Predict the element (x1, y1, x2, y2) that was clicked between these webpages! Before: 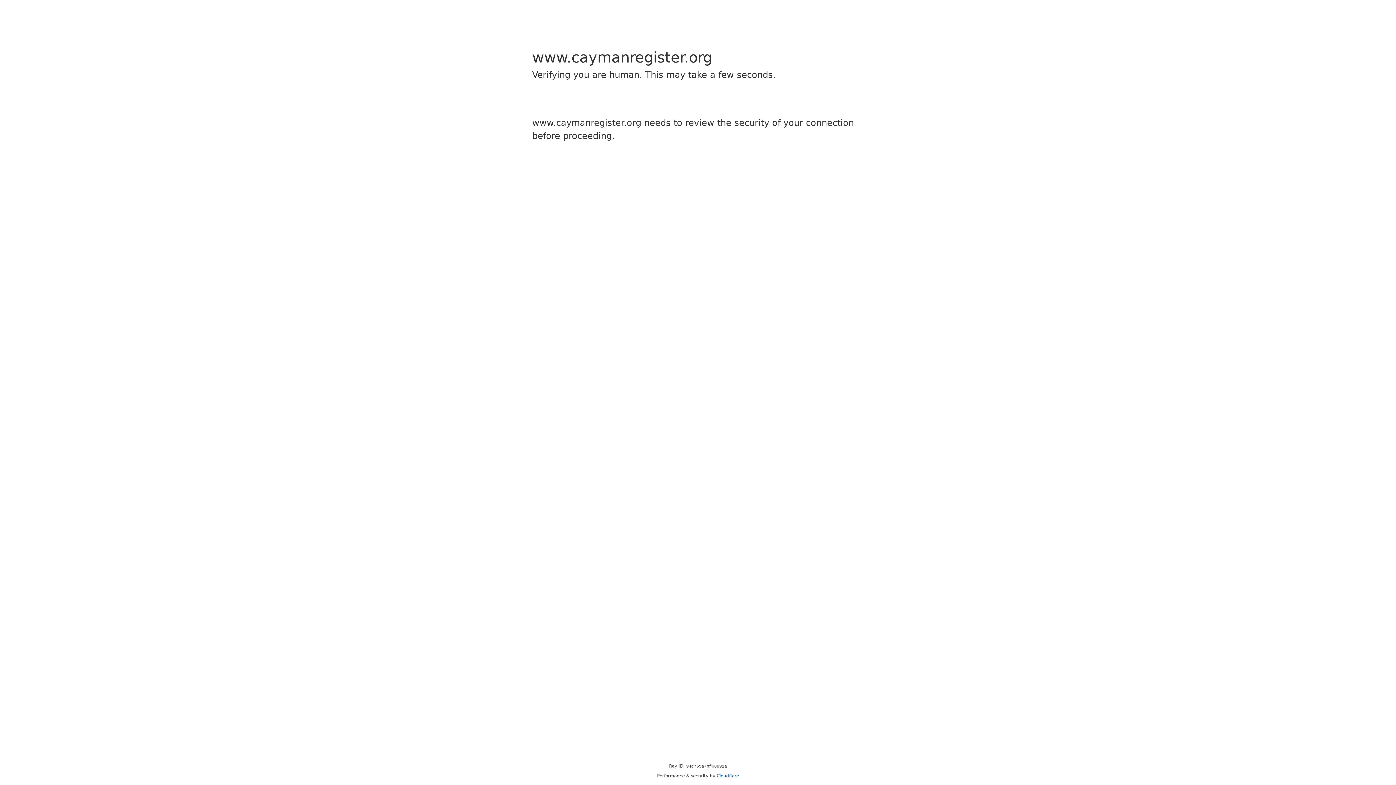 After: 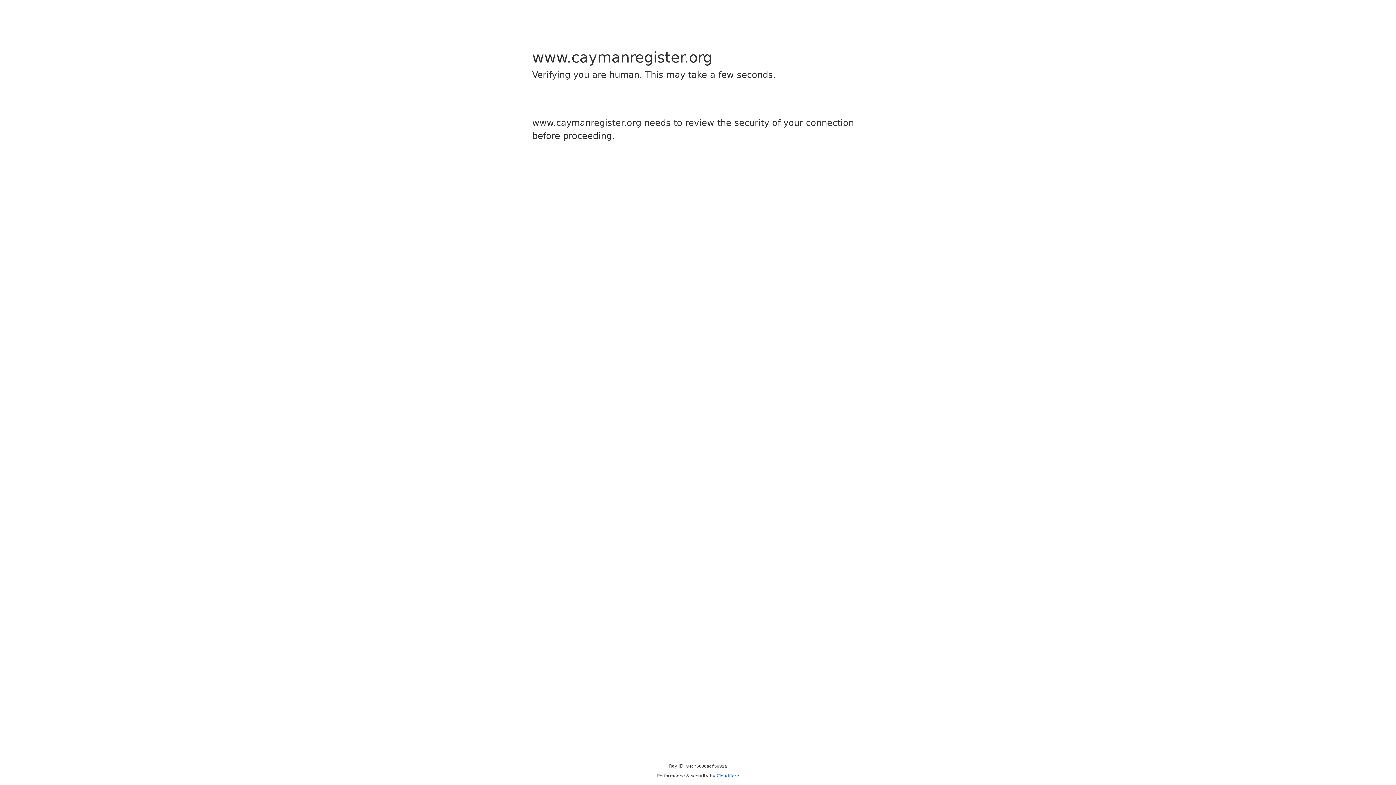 Action: label: Cloudflare bbox: (716, 773, 739, 778)